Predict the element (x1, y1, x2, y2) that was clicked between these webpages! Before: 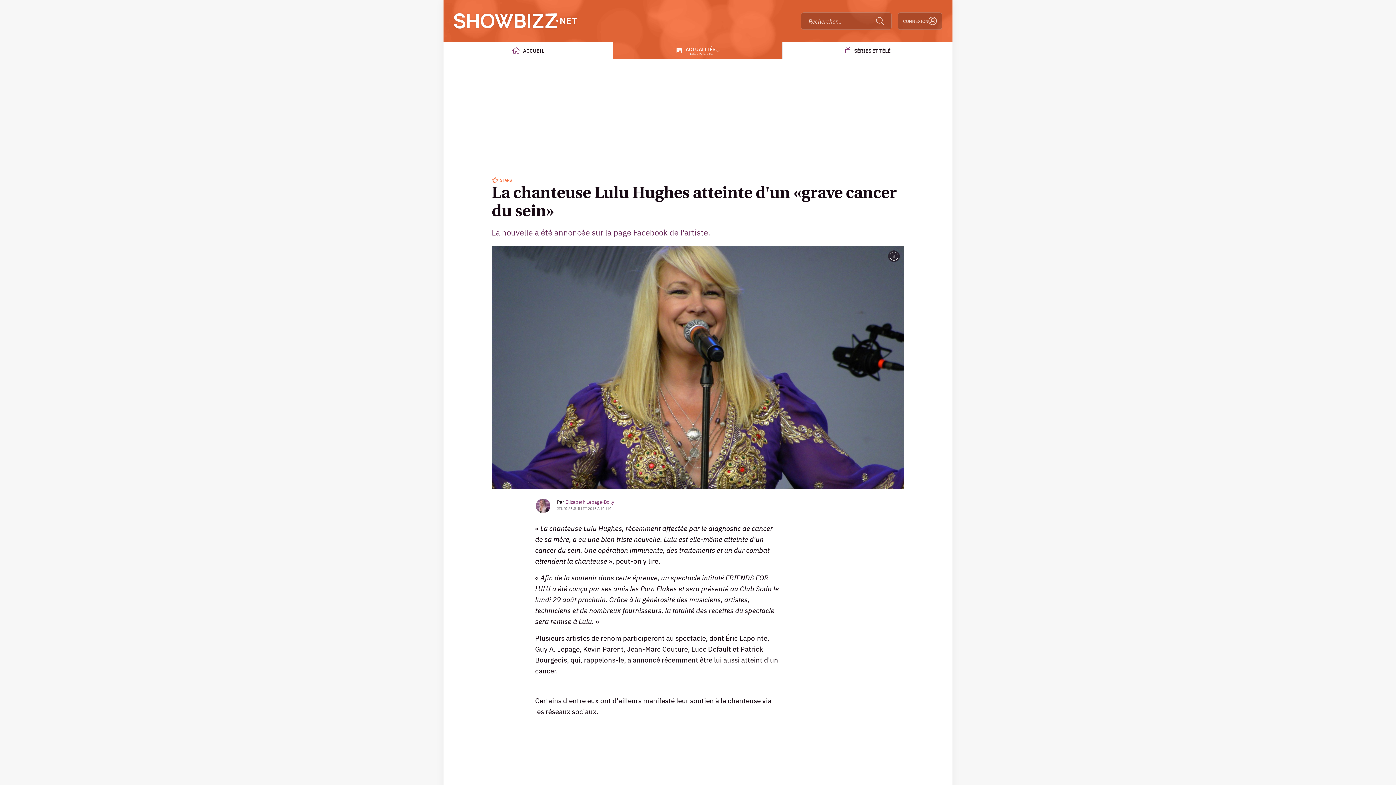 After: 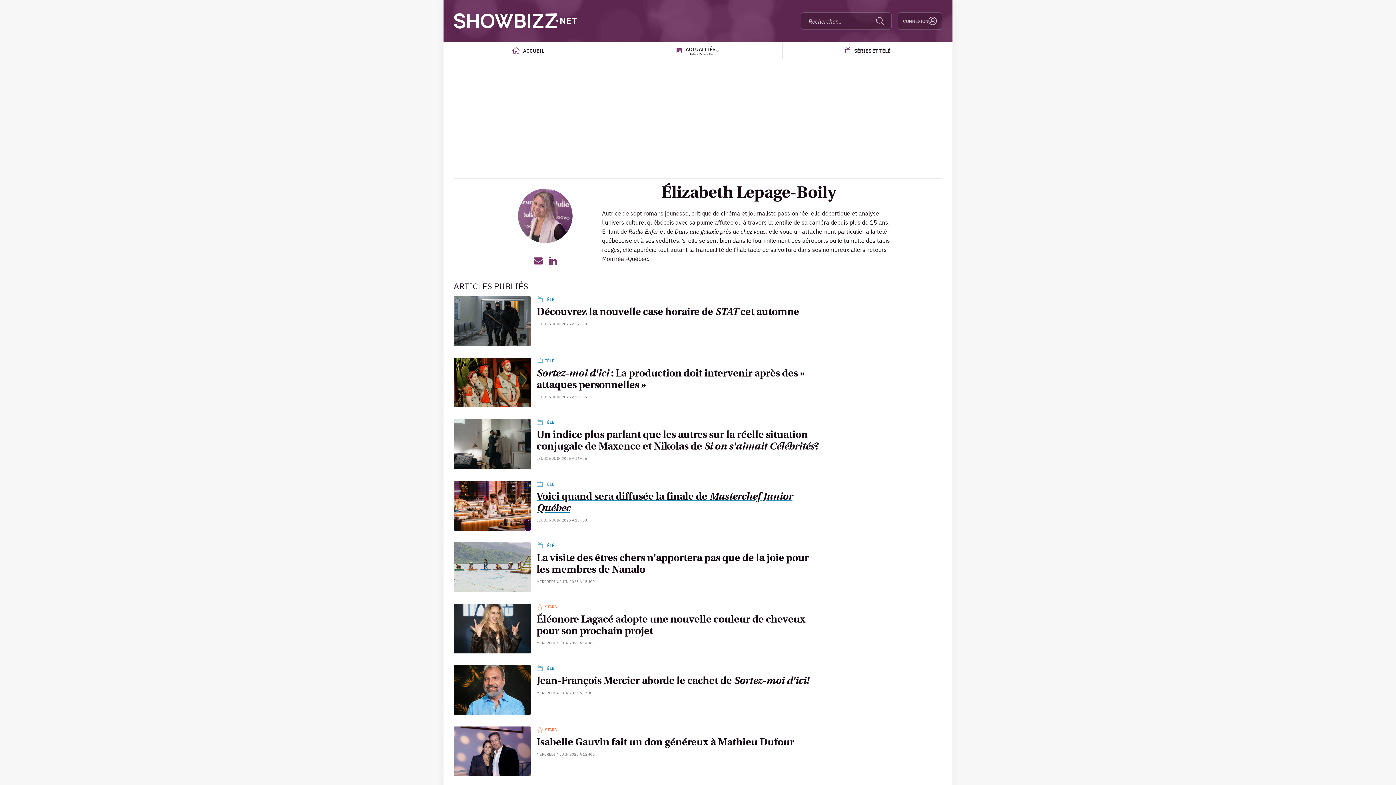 Action: bbox: (565, 498, 614, 505) label: Élizabeth Lepage-Boily